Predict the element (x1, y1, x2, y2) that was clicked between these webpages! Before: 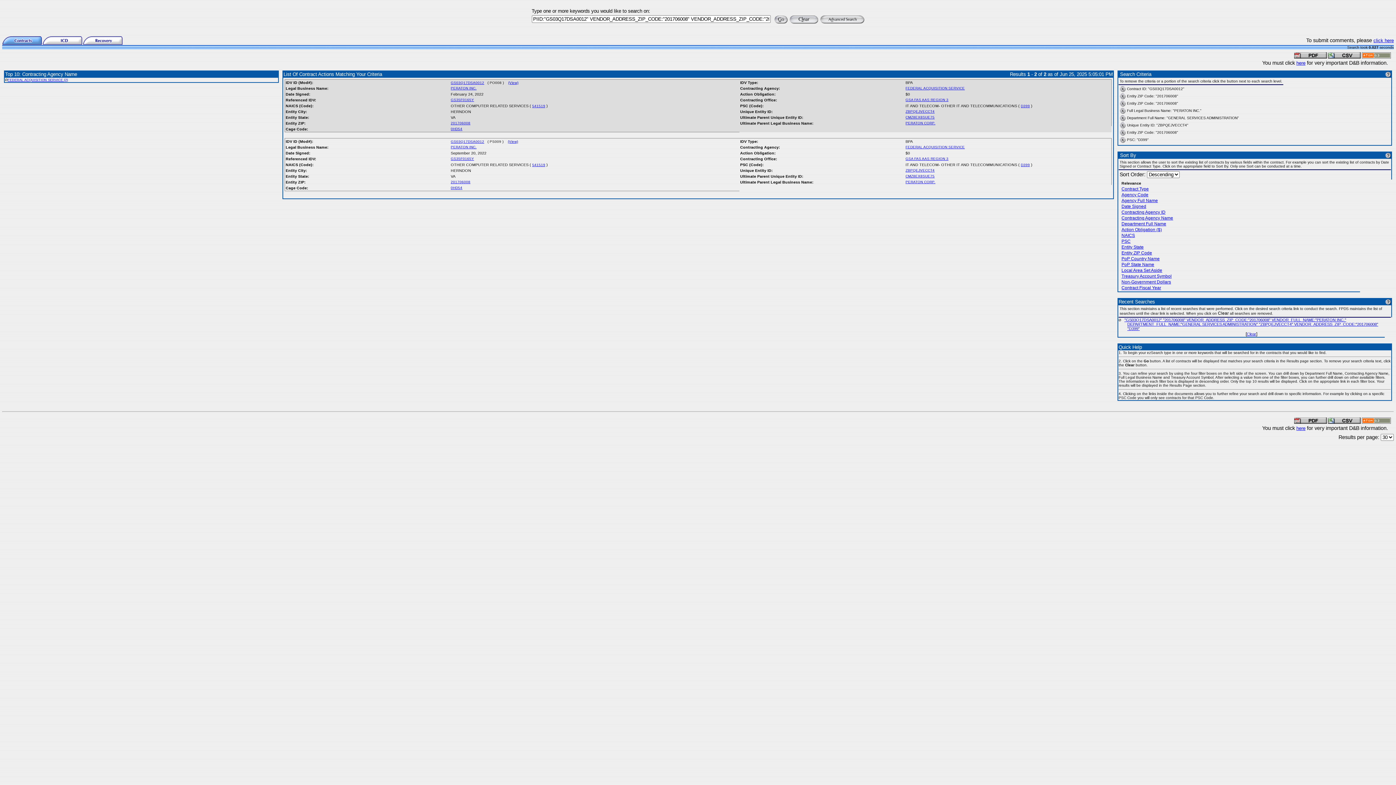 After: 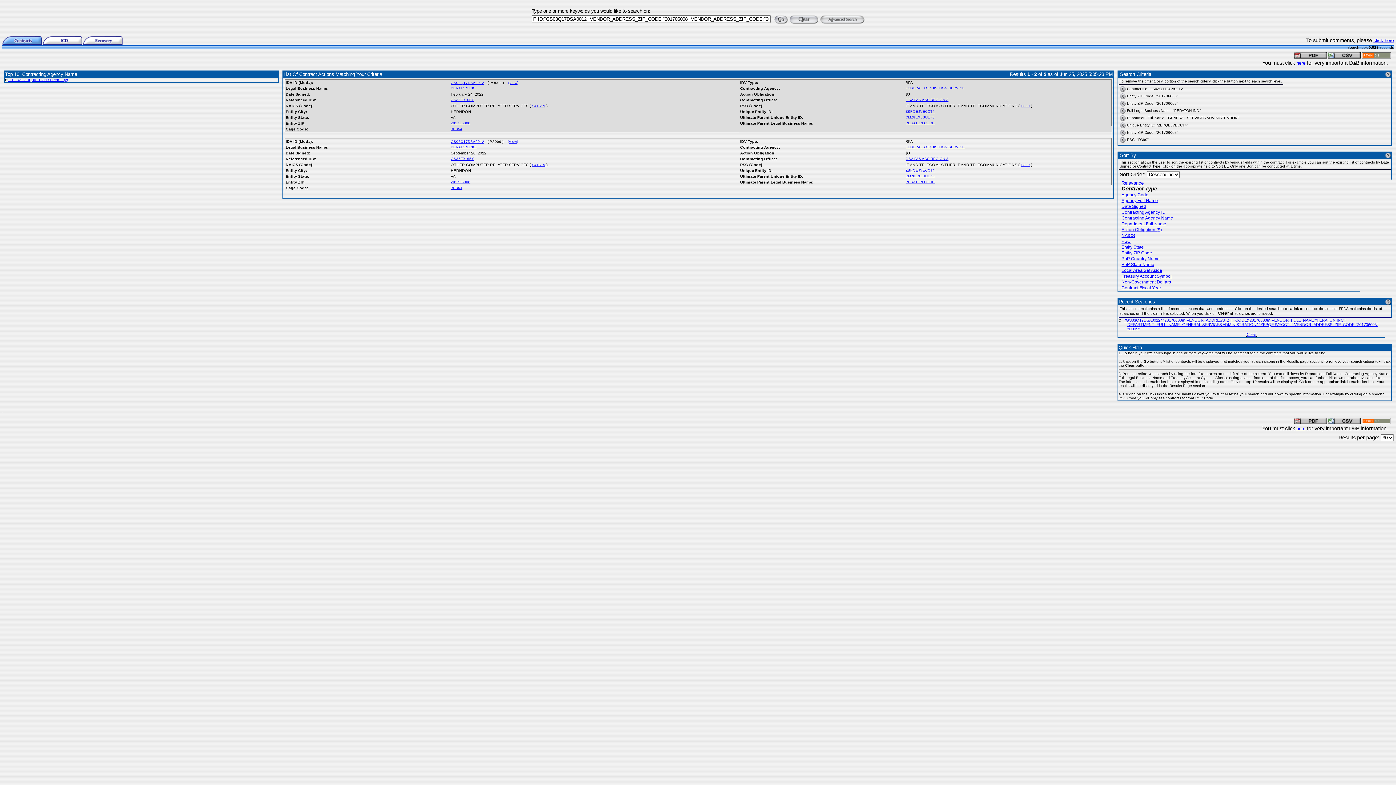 Action: label: Contract Type bbox: (1121, 186, 1149, 191)